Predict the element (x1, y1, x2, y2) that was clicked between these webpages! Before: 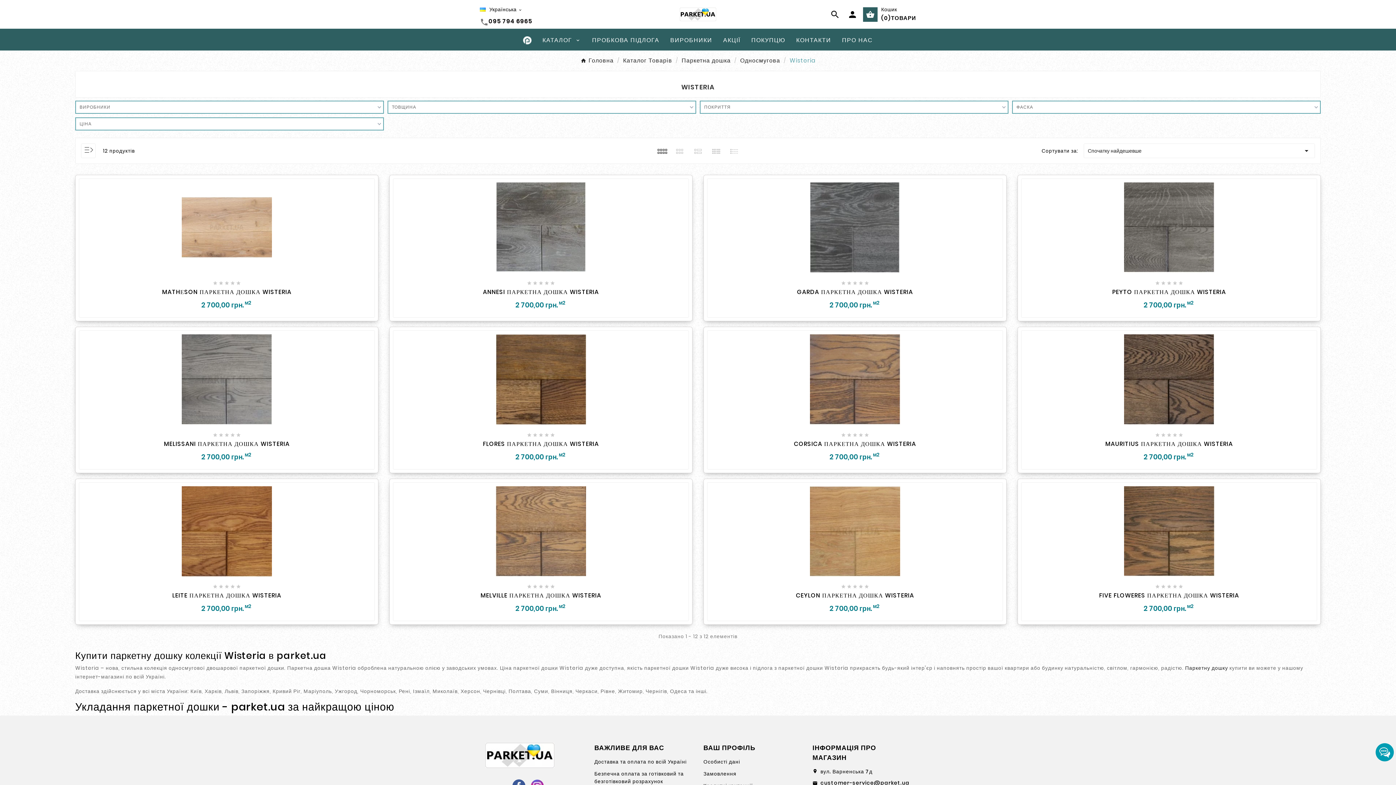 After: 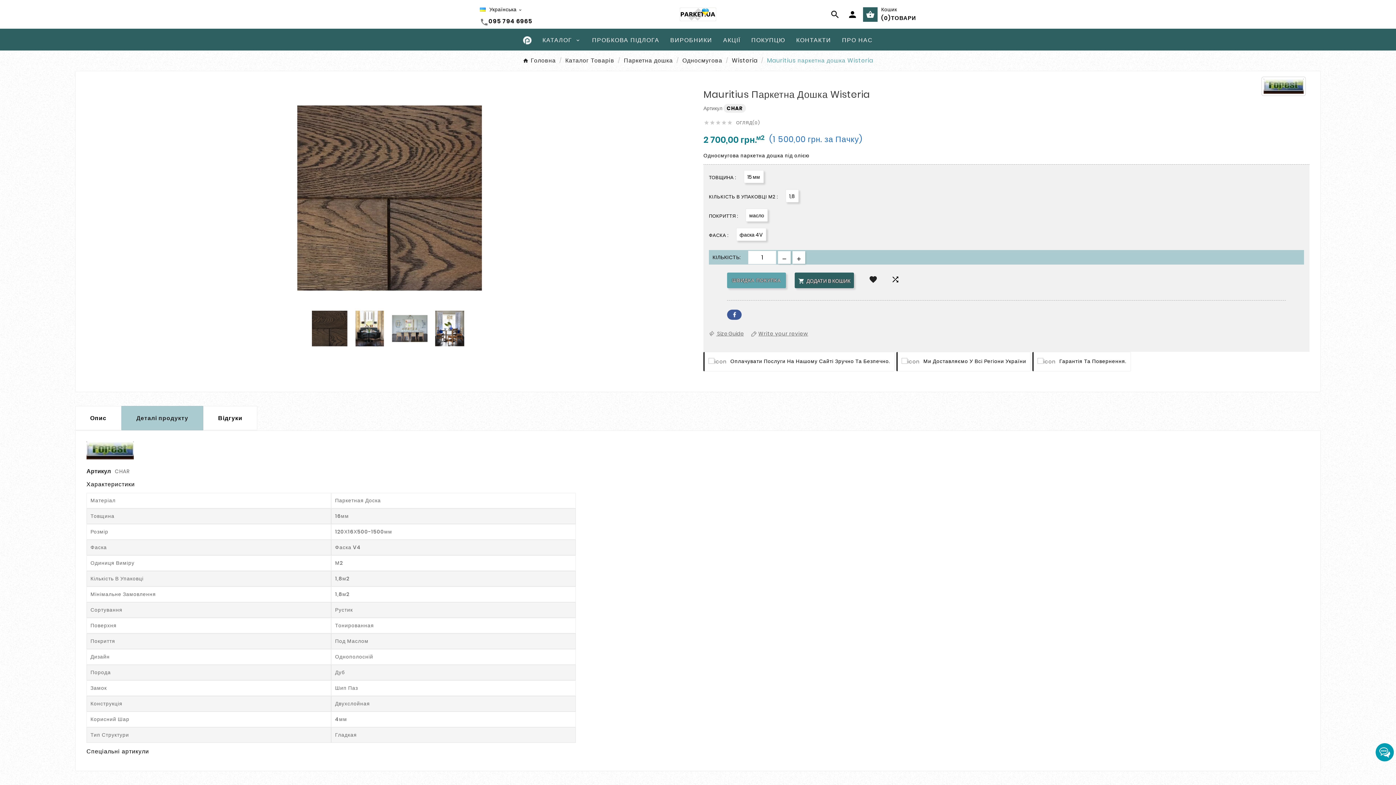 Action: bbox: (1025, 441, 1313, 447) label: MAURITIUS ПАРКЕТНА ДОШКА WISTERIA